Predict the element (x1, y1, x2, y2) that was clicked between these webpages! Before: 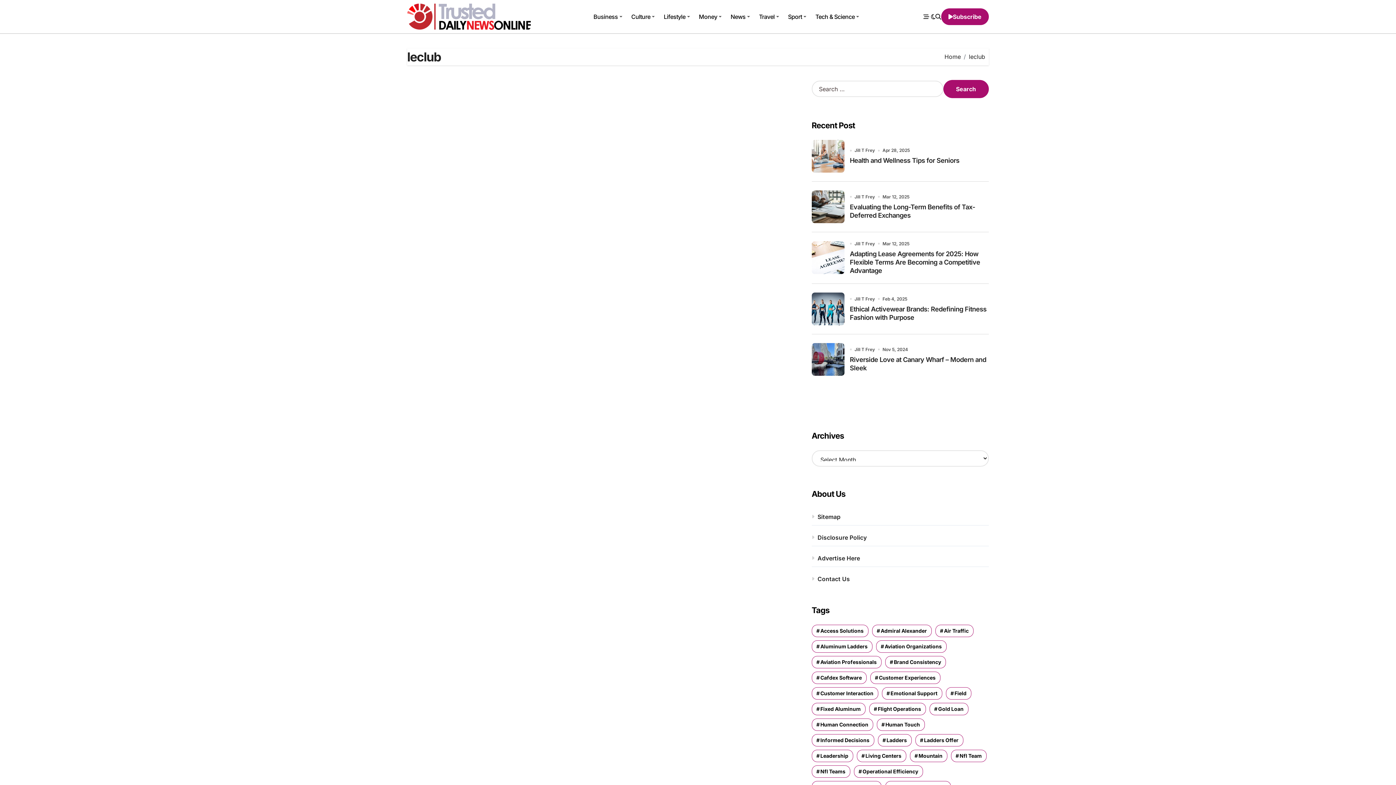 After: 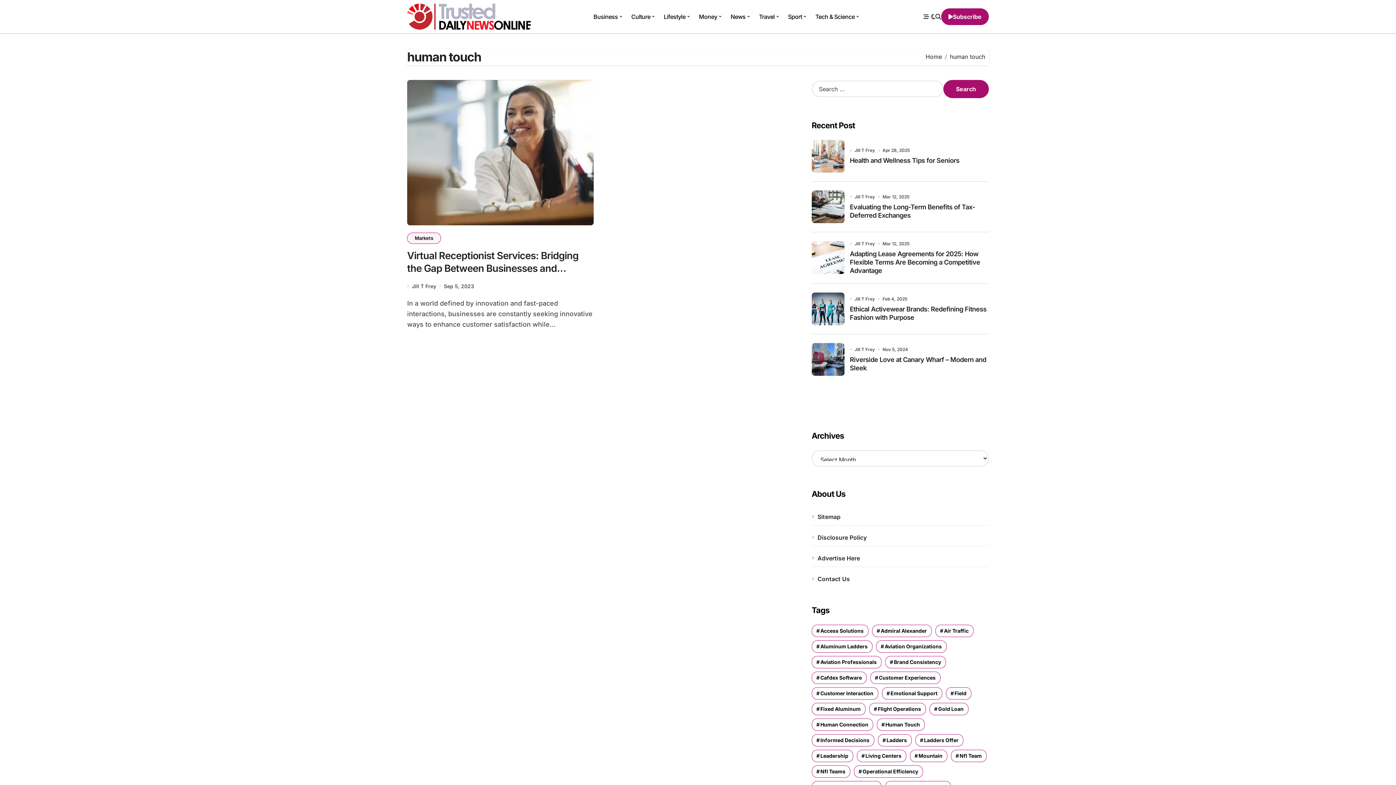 Action: bbox: (876, 718, 924, 731) label: human touch (1 item)